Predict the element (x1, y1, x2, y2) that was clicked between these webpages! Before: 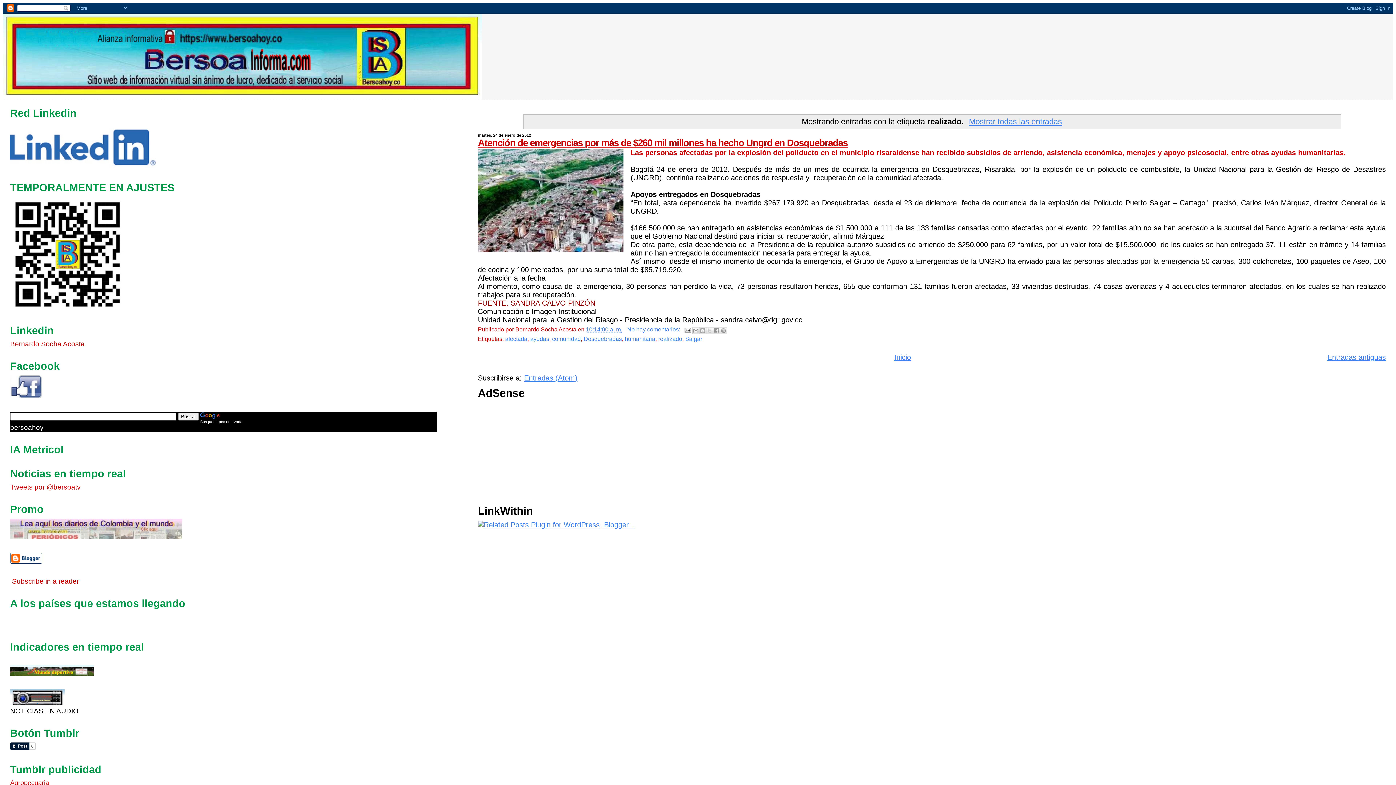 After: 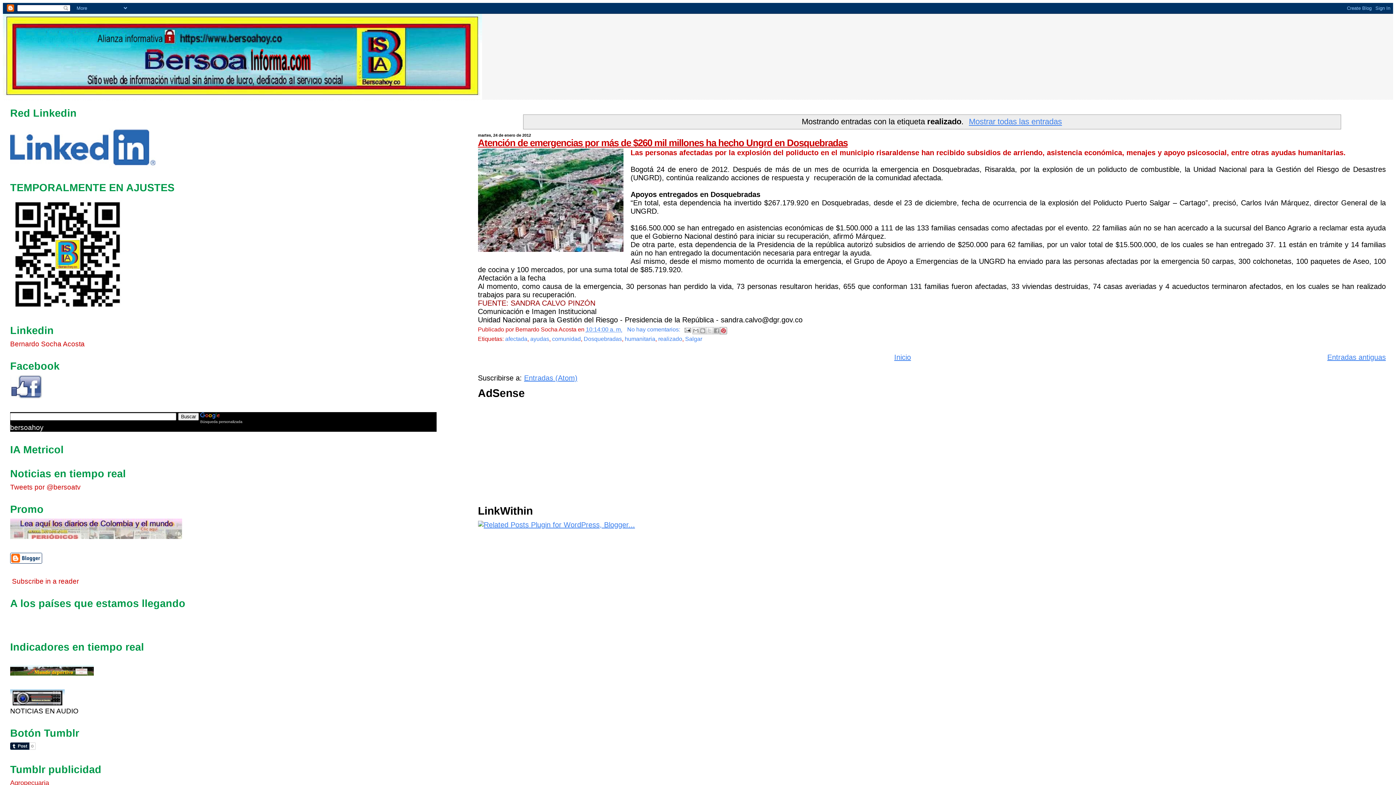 Action: bbox: (720, 327, 727, 334) label: Compartir en Pinterest